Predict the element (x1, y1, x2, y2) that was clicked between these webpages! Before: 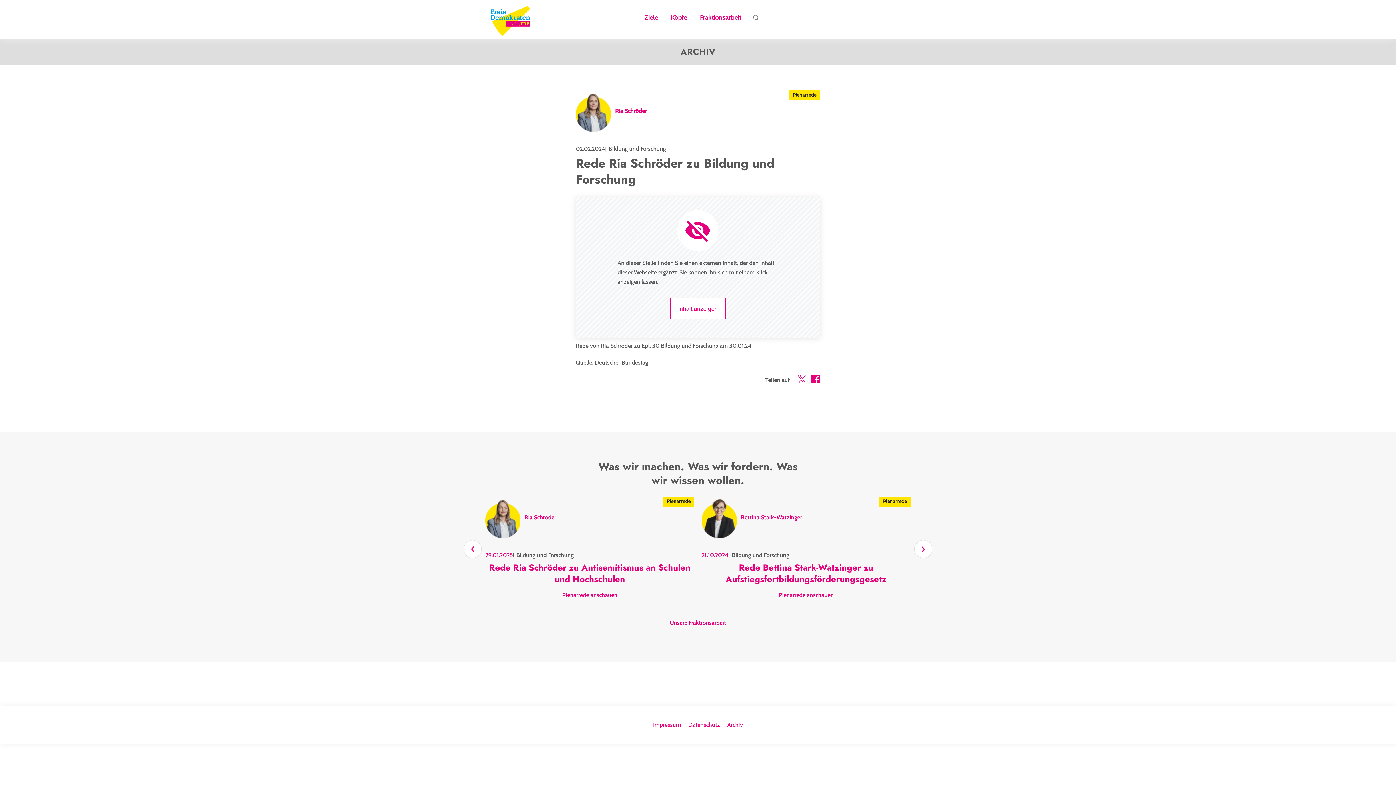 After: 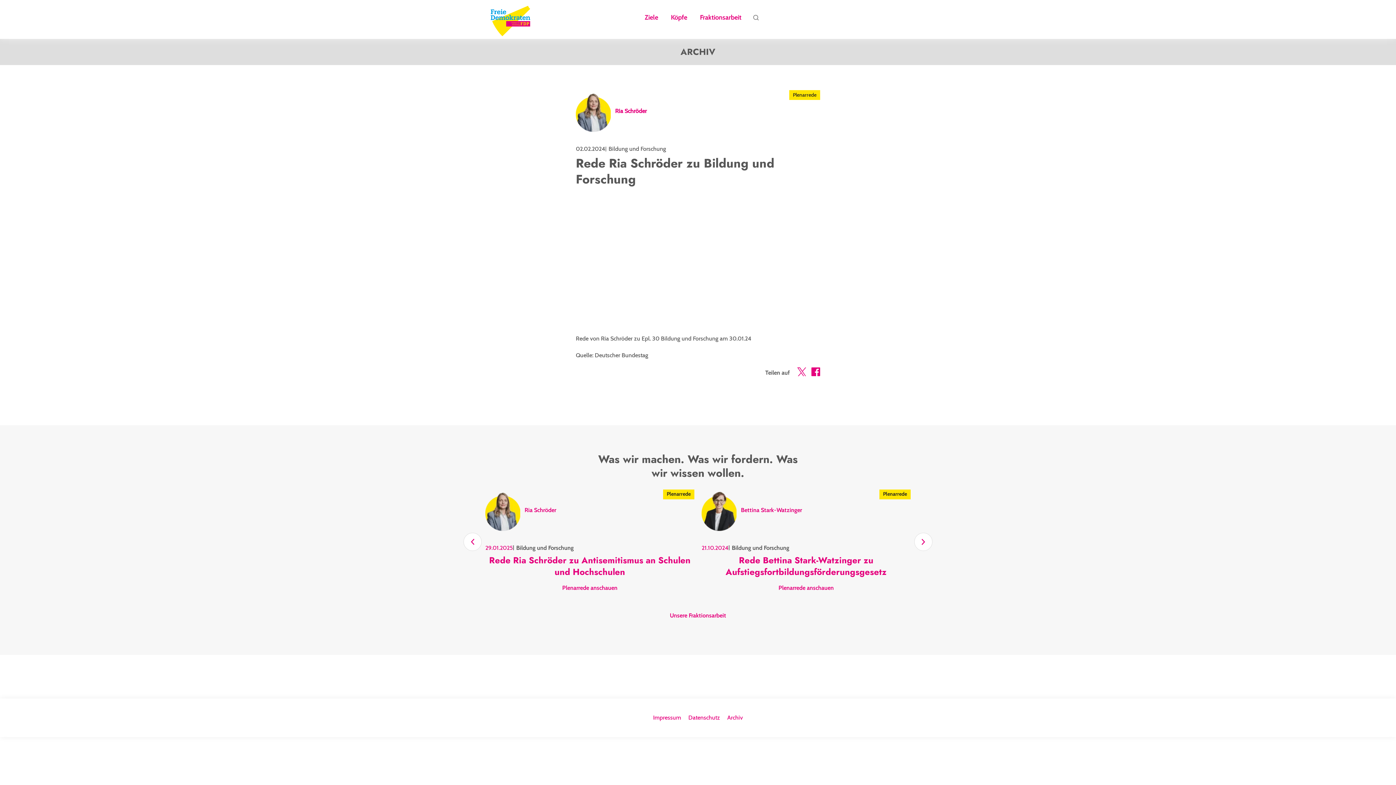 Action: bbox: (670, 297, 726, 319) label: Inhalt anzeigen